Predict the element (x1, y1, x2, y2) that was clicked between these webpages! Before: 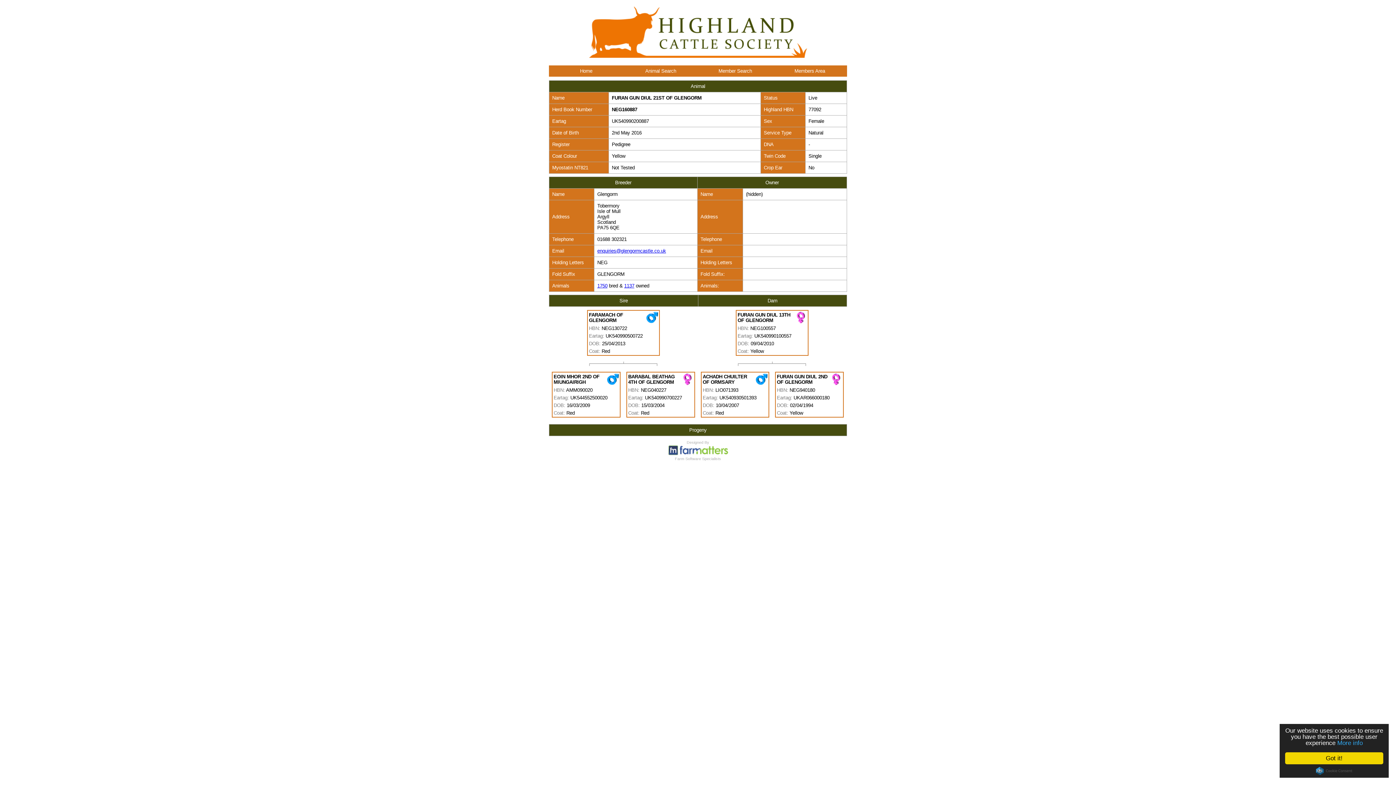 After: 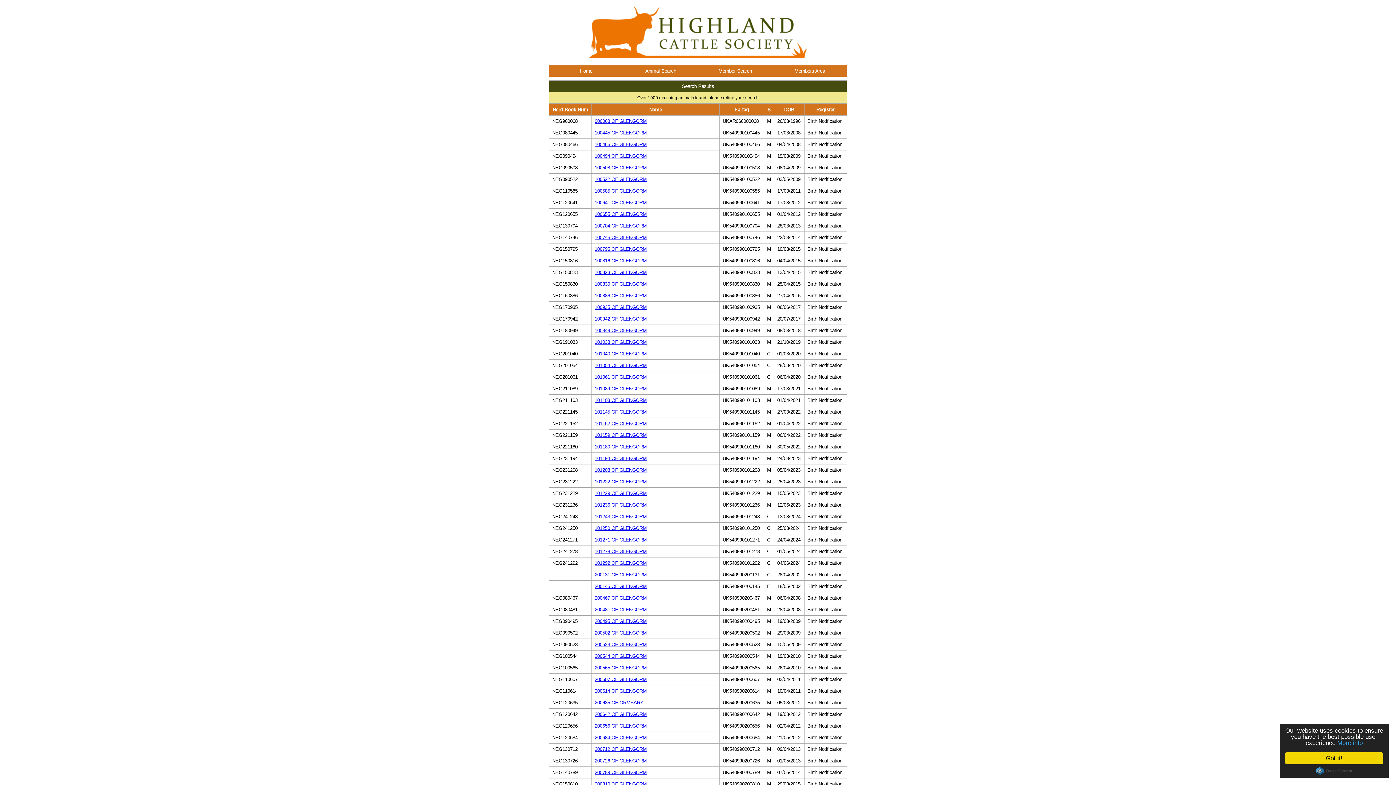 Action: label: 1137 bbox: (624, 283, 634, 288)